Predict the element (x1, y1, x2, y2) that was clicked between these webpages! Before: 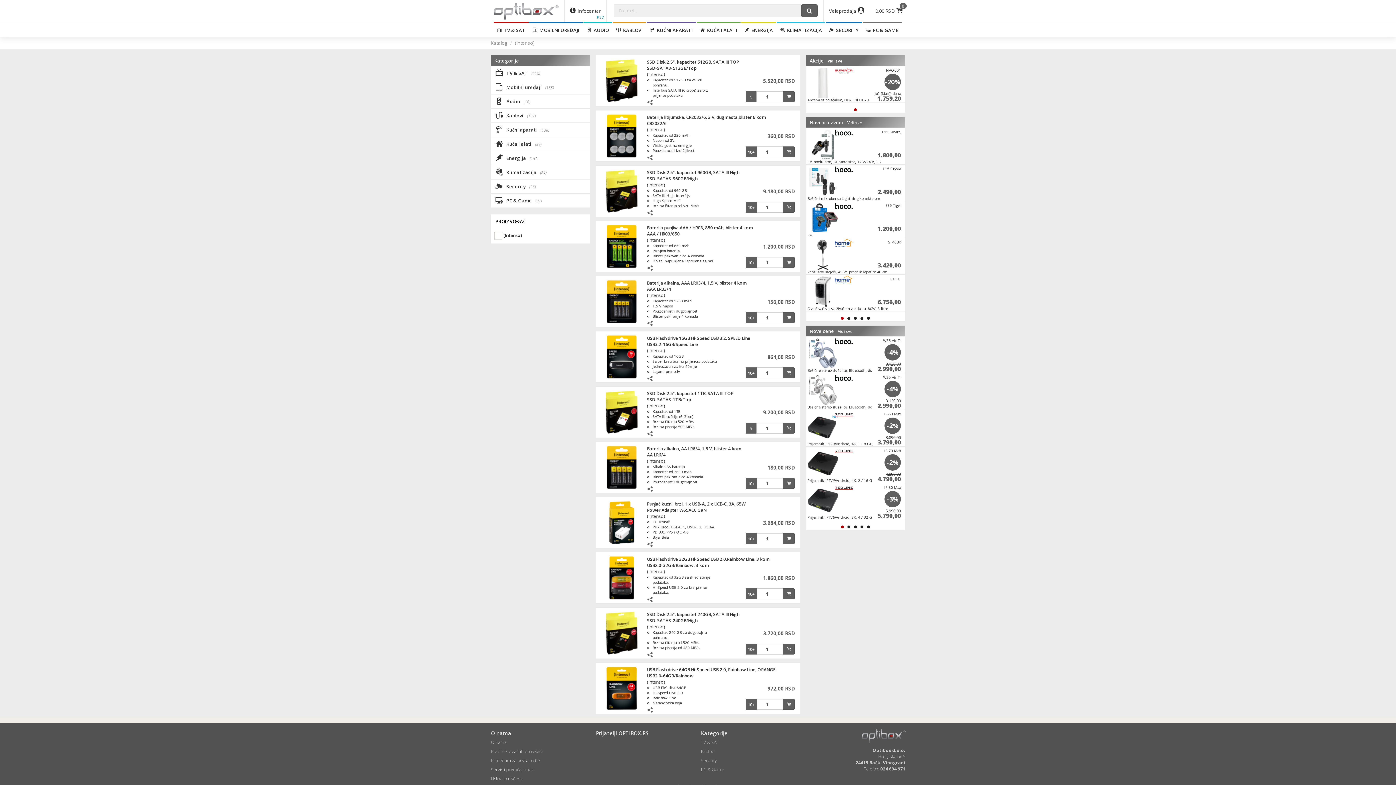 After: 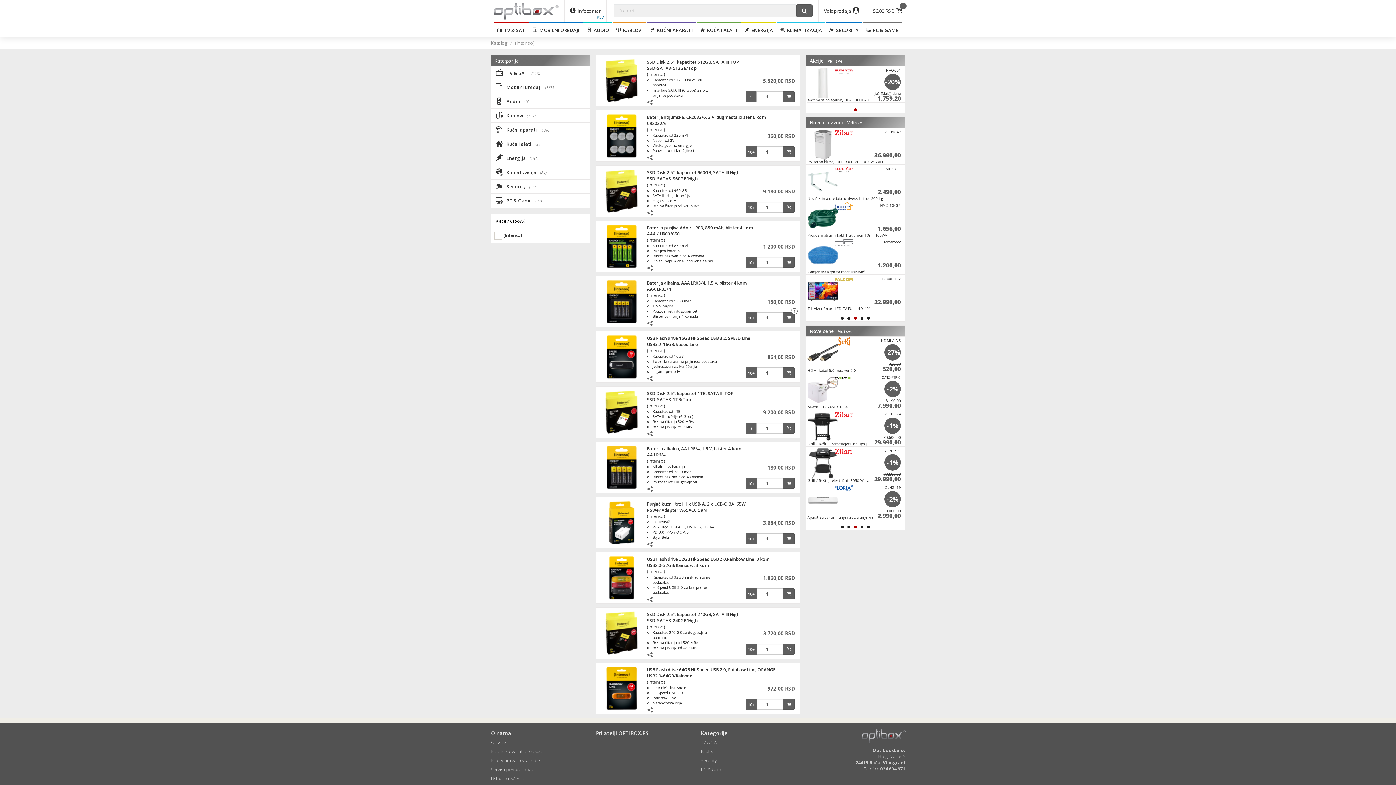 Action: bbox: (783, 312, 795, 323)